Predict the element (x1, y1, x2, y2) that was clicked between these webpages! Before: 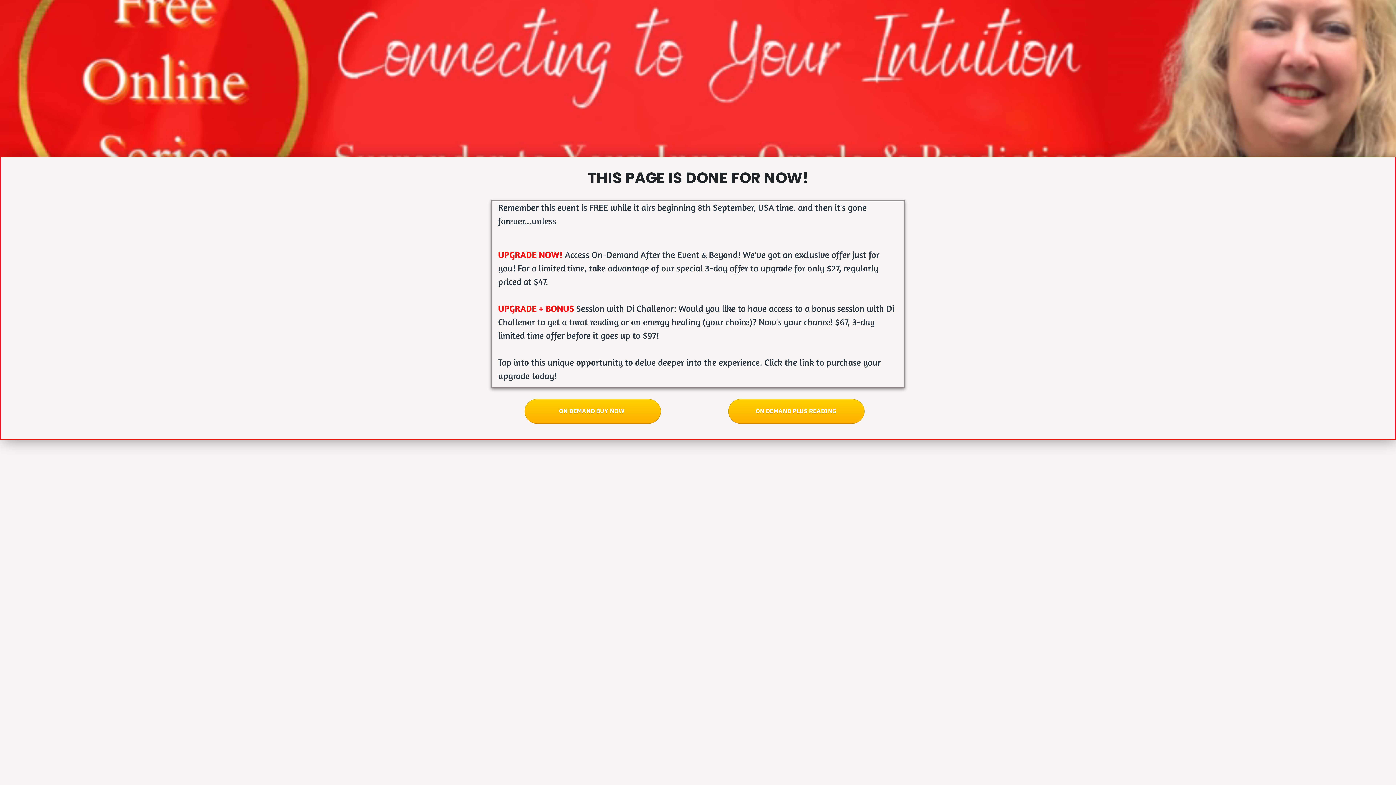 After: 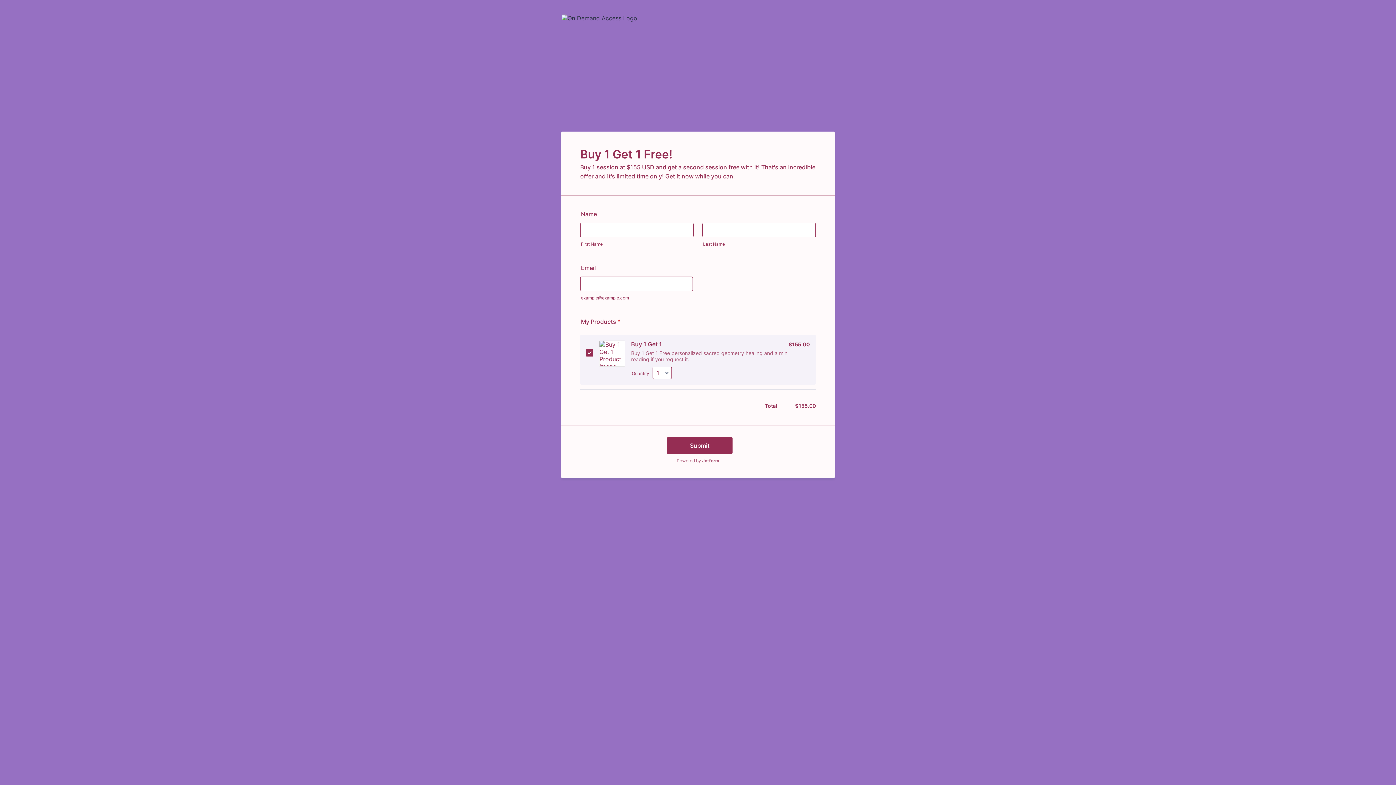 Action: bbox: (524, 399, 660, 423) label: ON DEMAND BUY NOW 